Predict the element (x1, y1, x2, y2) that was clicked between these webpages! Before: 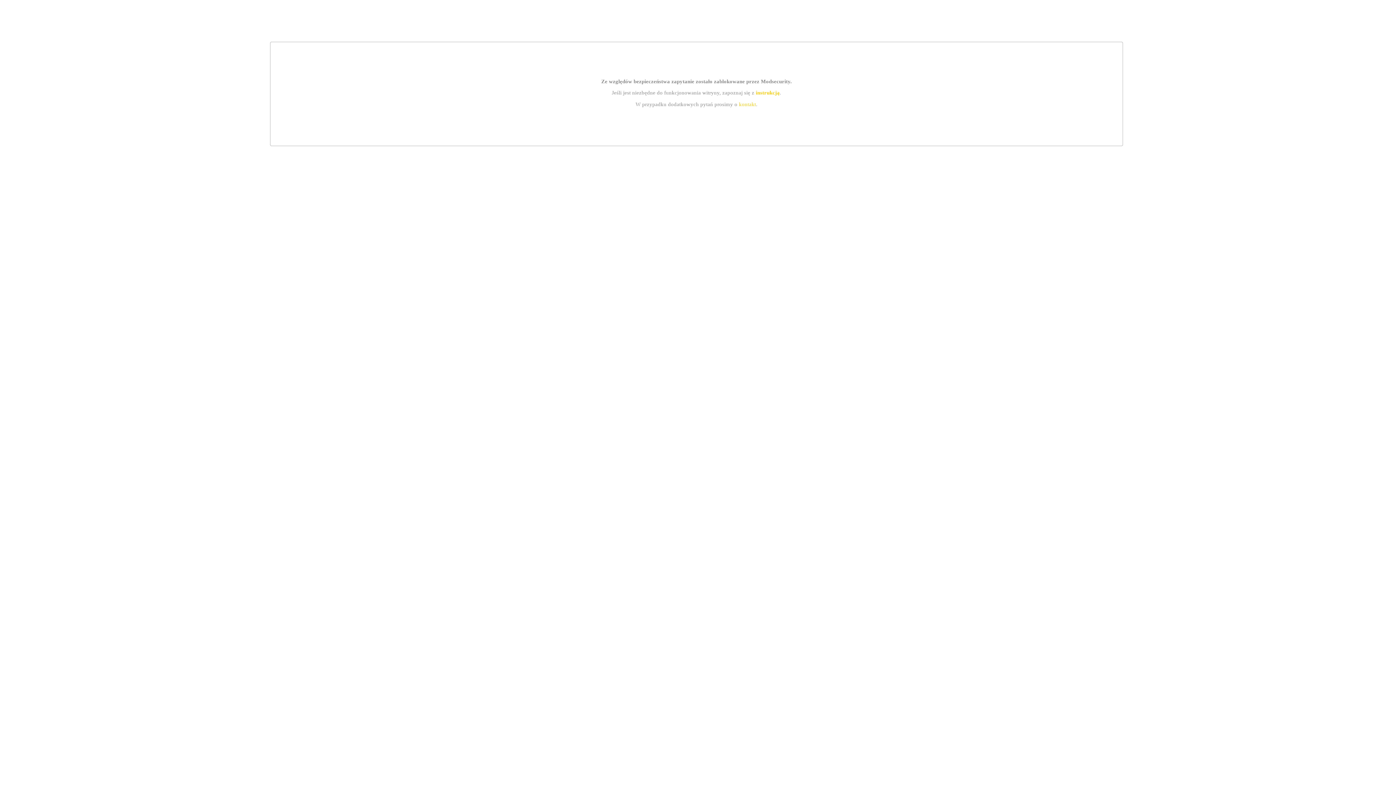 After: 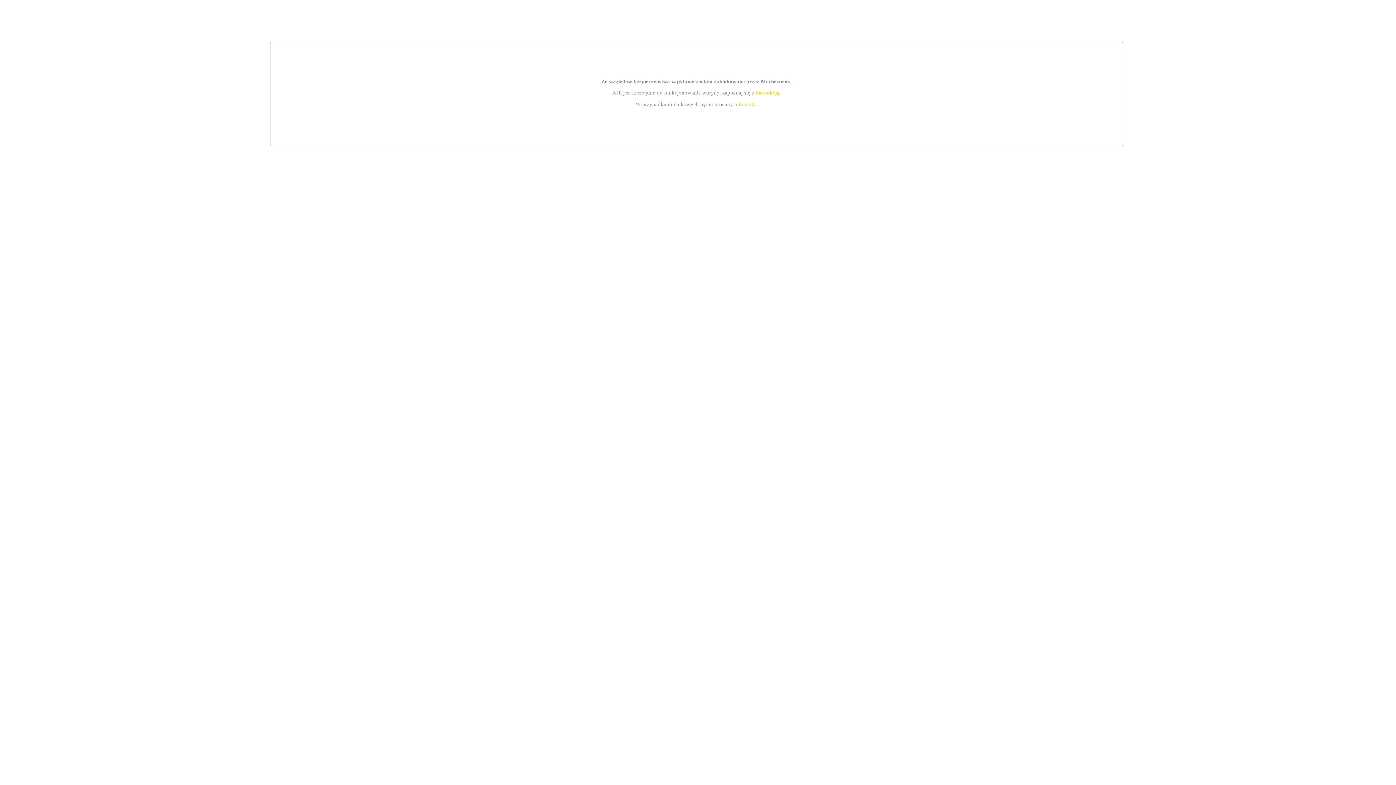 Action: bbox: (739, 101, 756, 107) label: kontakt